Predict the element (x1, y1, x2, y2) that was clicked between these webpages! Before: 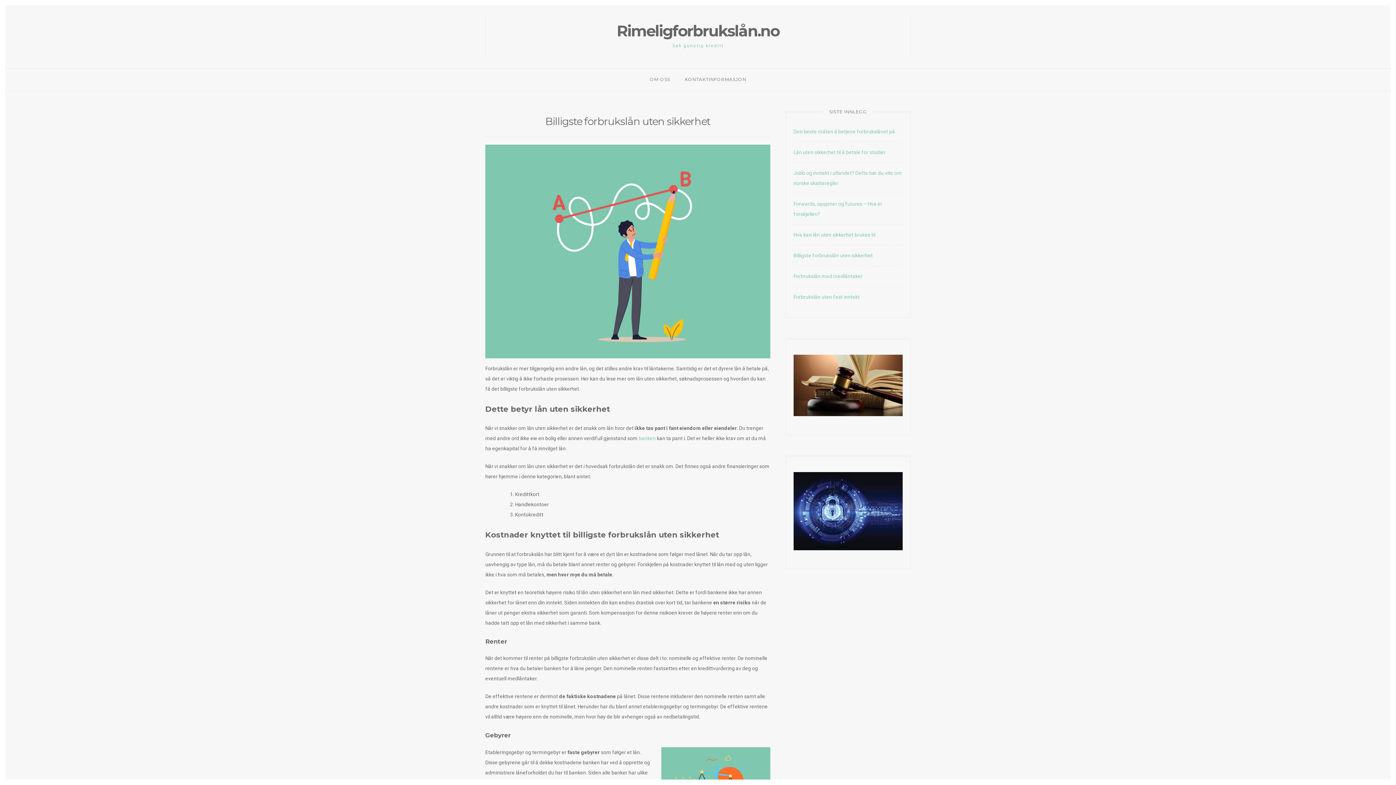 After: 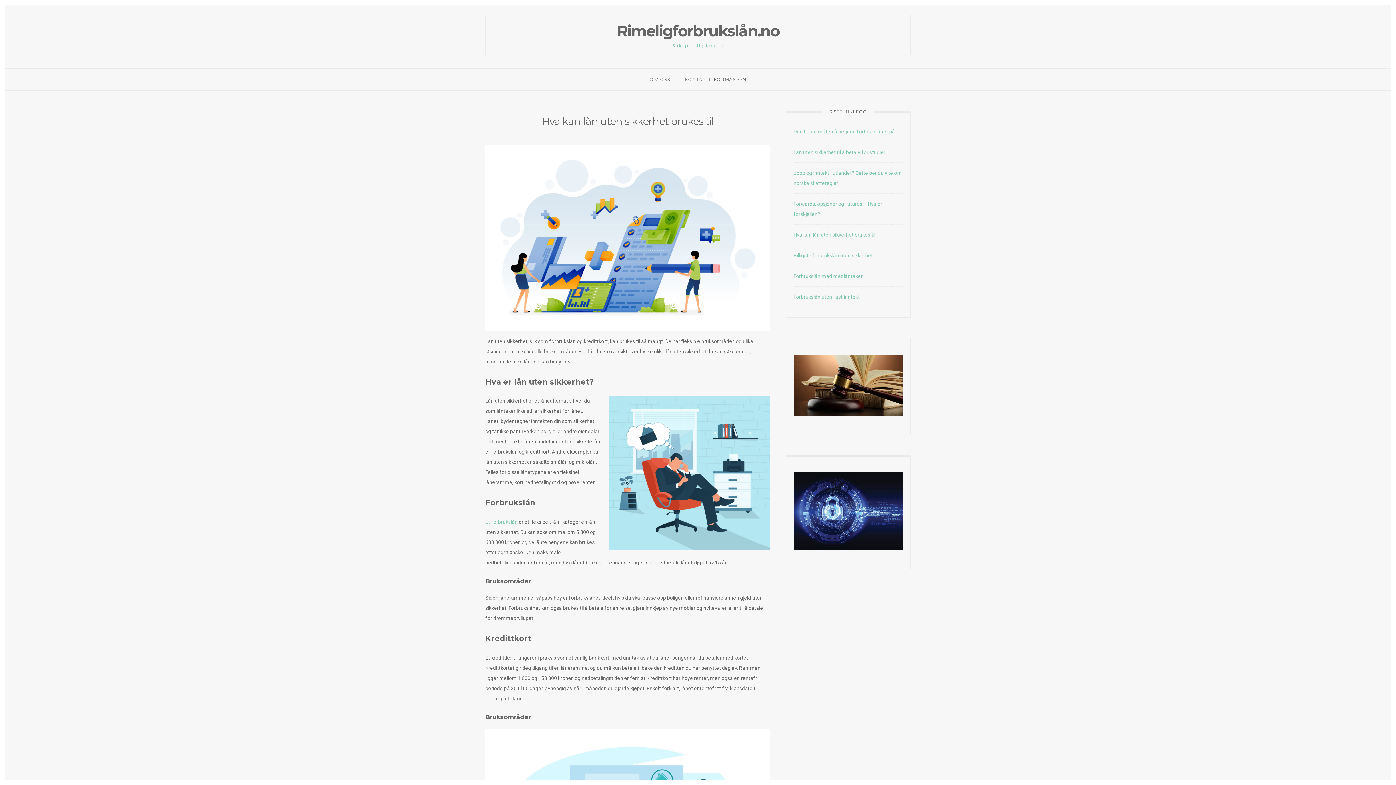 Action: bbox: (793, 232, 875, 237) label: Hva kan lån uten sikkerhet brukes til